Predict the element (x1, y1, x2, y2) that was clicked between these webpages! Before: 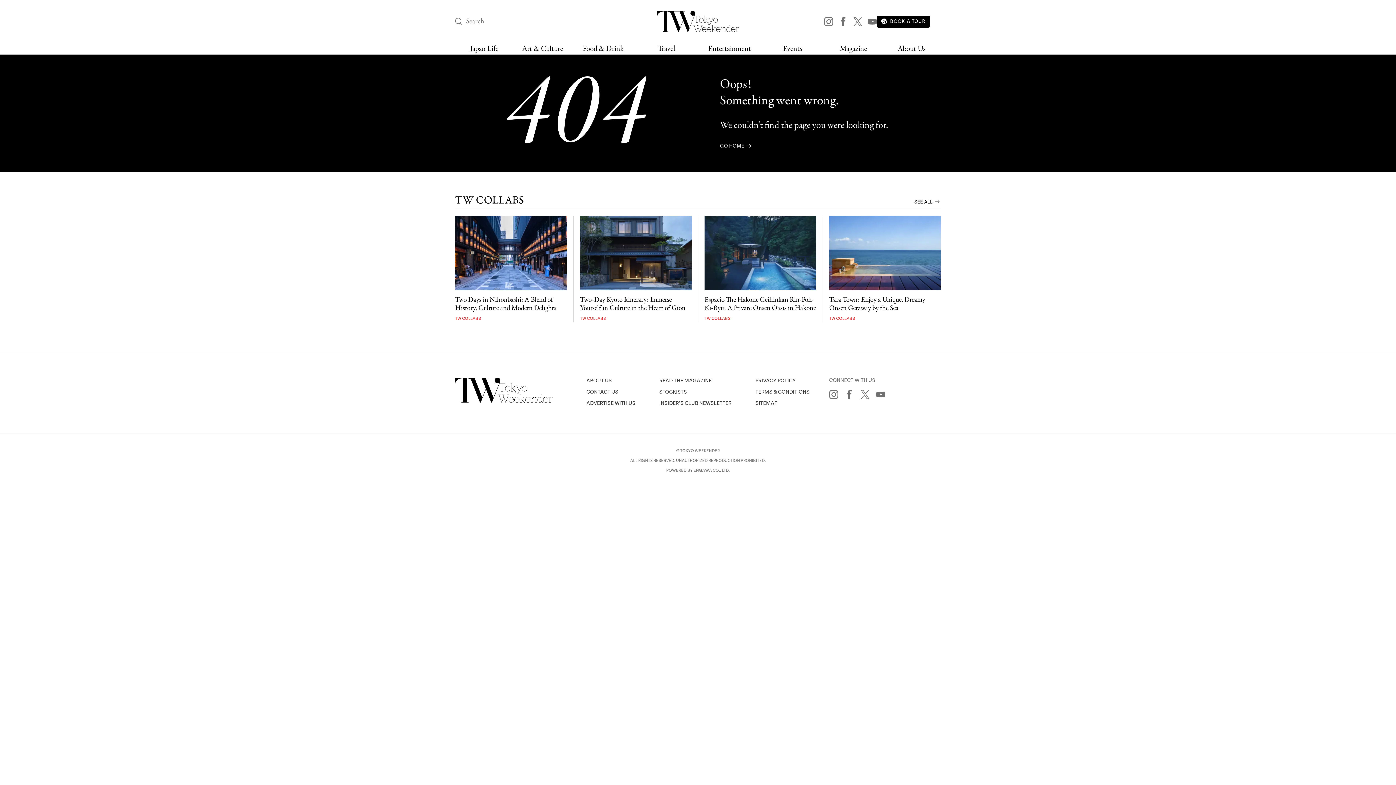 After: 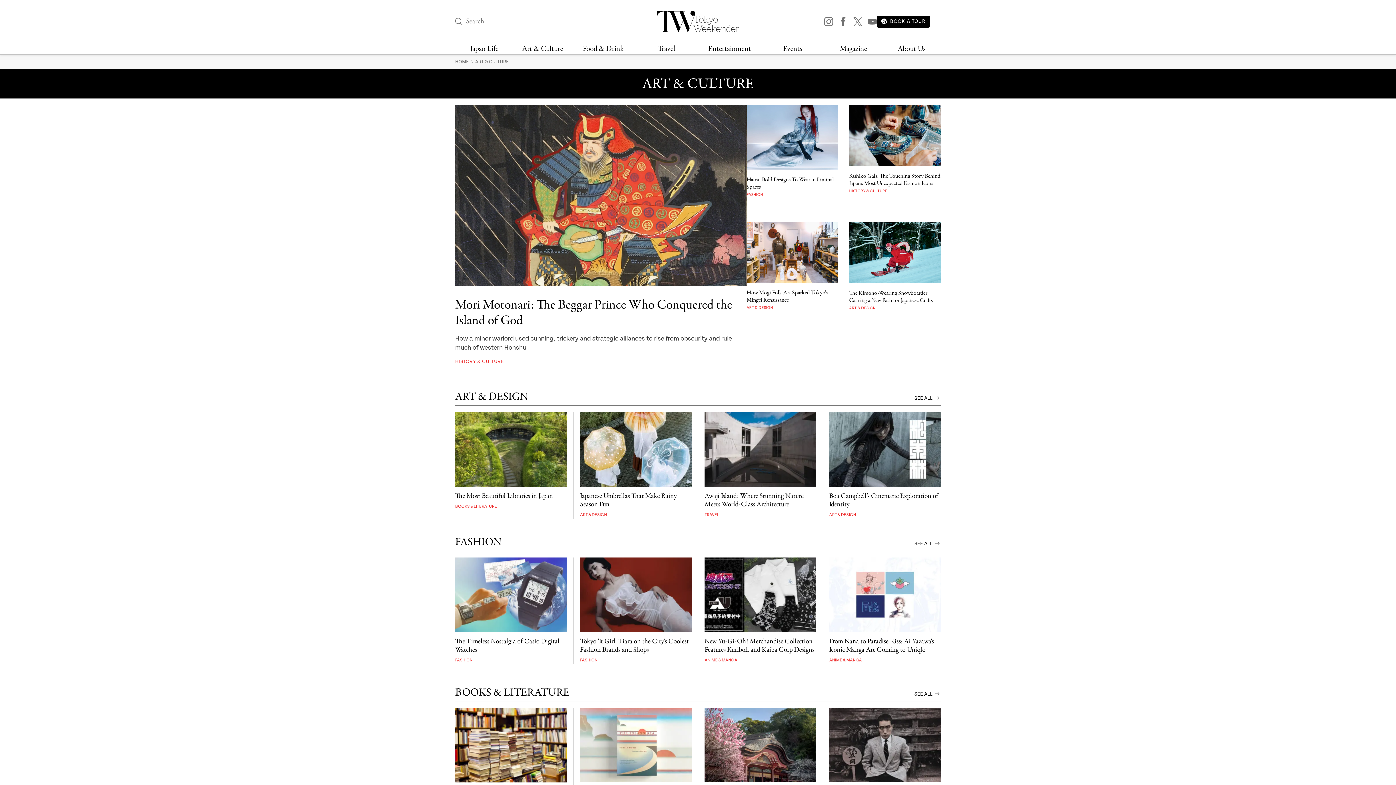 Action: bbox: (522, 43, 563, 54) label: Art & Culture